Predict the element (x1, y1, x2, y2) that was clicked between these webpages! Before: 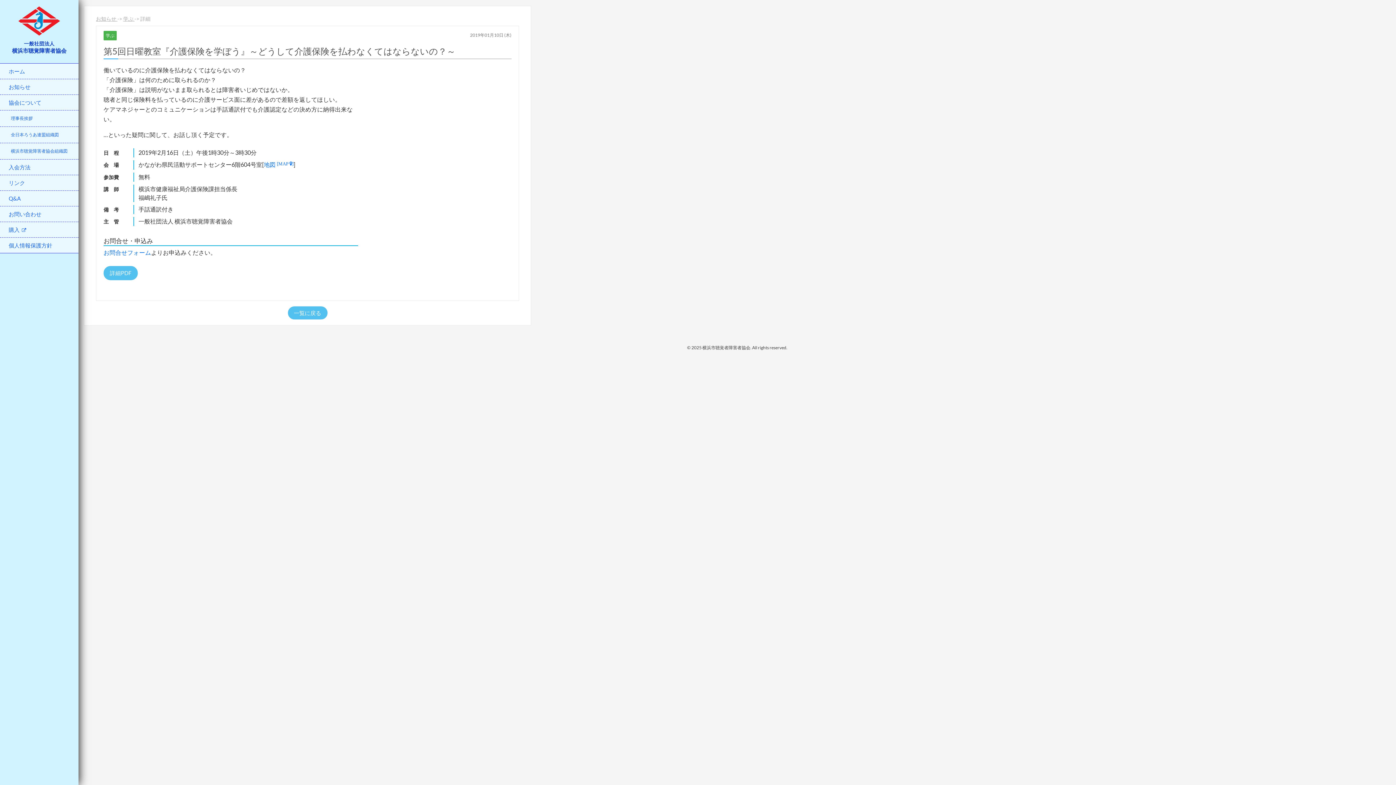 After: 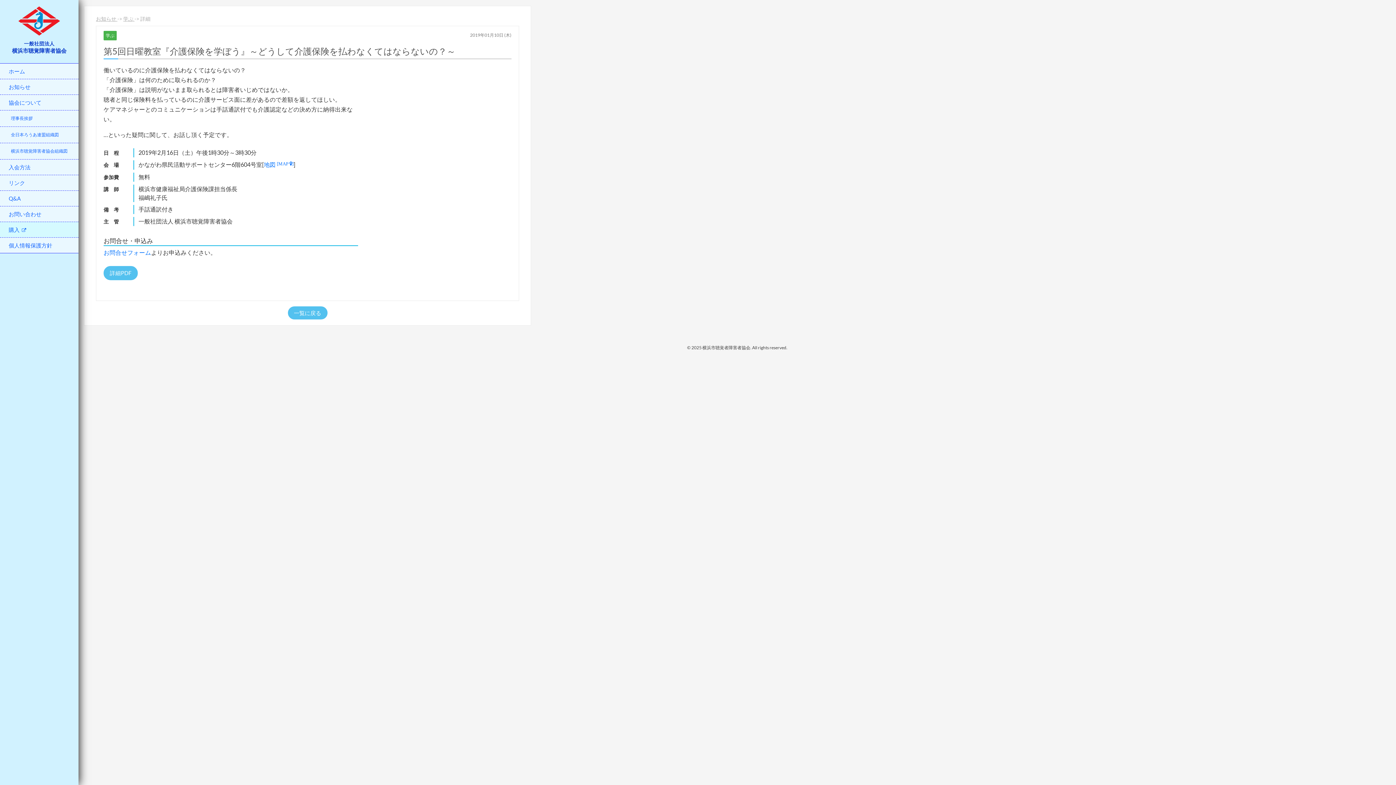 Action: label: 購入 bbox: (0, 221, 78, 237)